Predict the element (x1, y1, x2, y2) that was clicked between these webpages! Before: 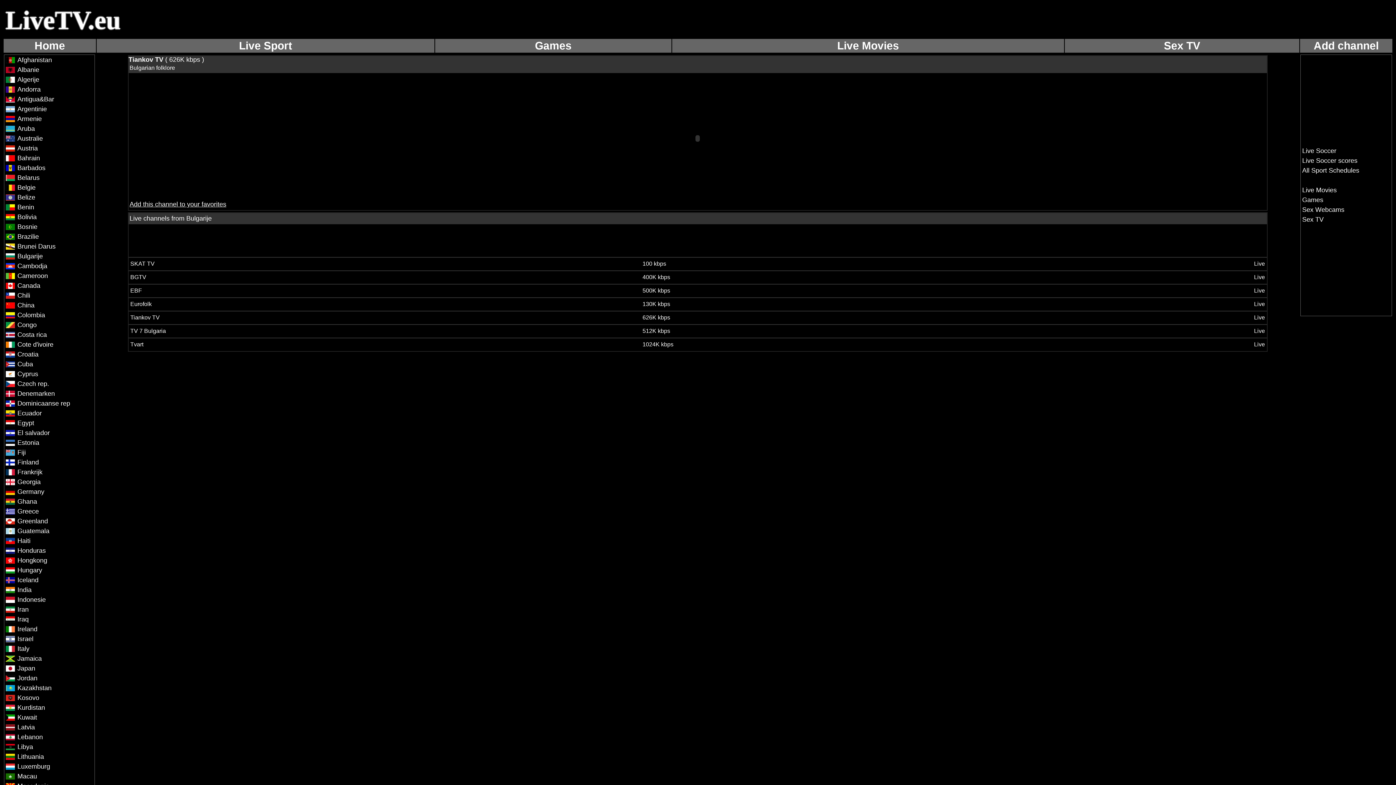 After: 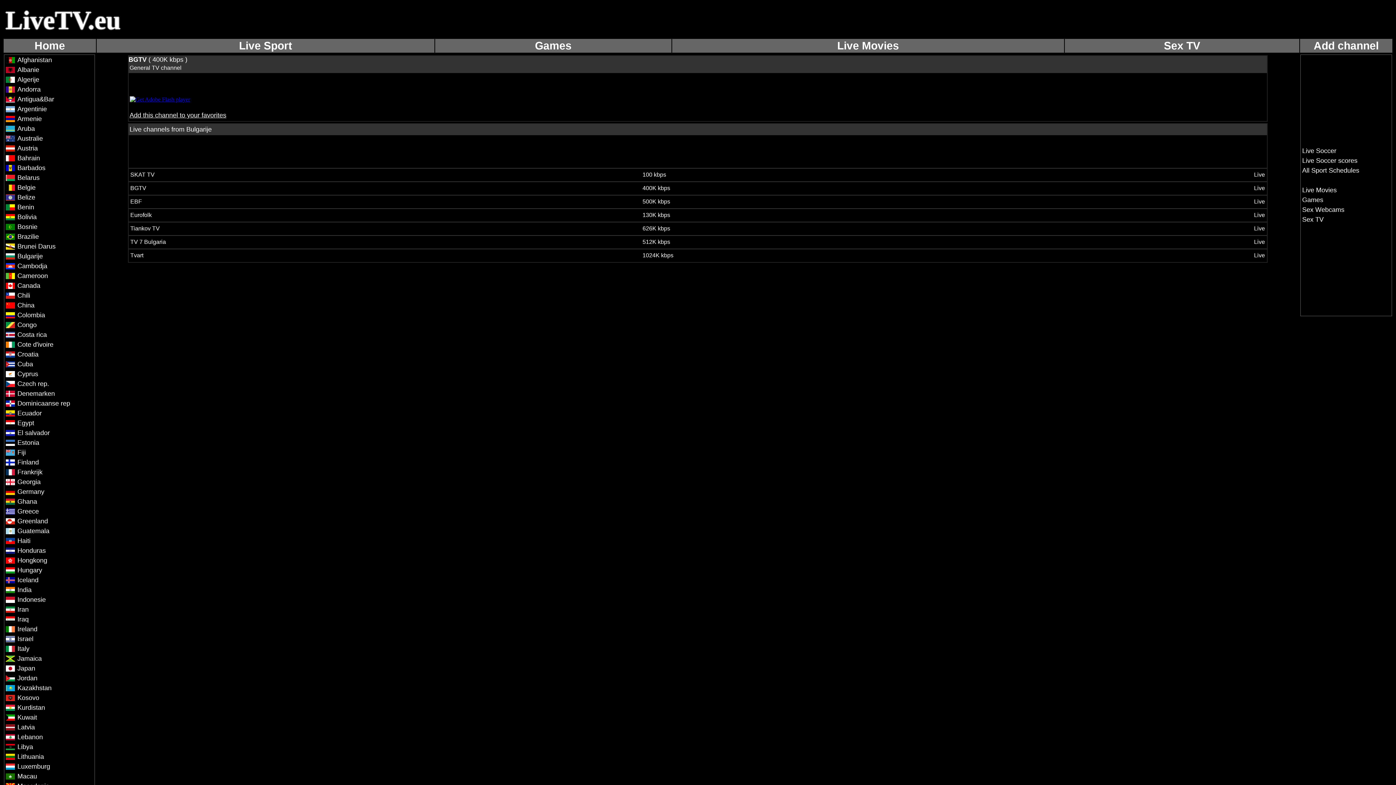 Action: label: BGTV bbox: (130, 274, 146, 280)